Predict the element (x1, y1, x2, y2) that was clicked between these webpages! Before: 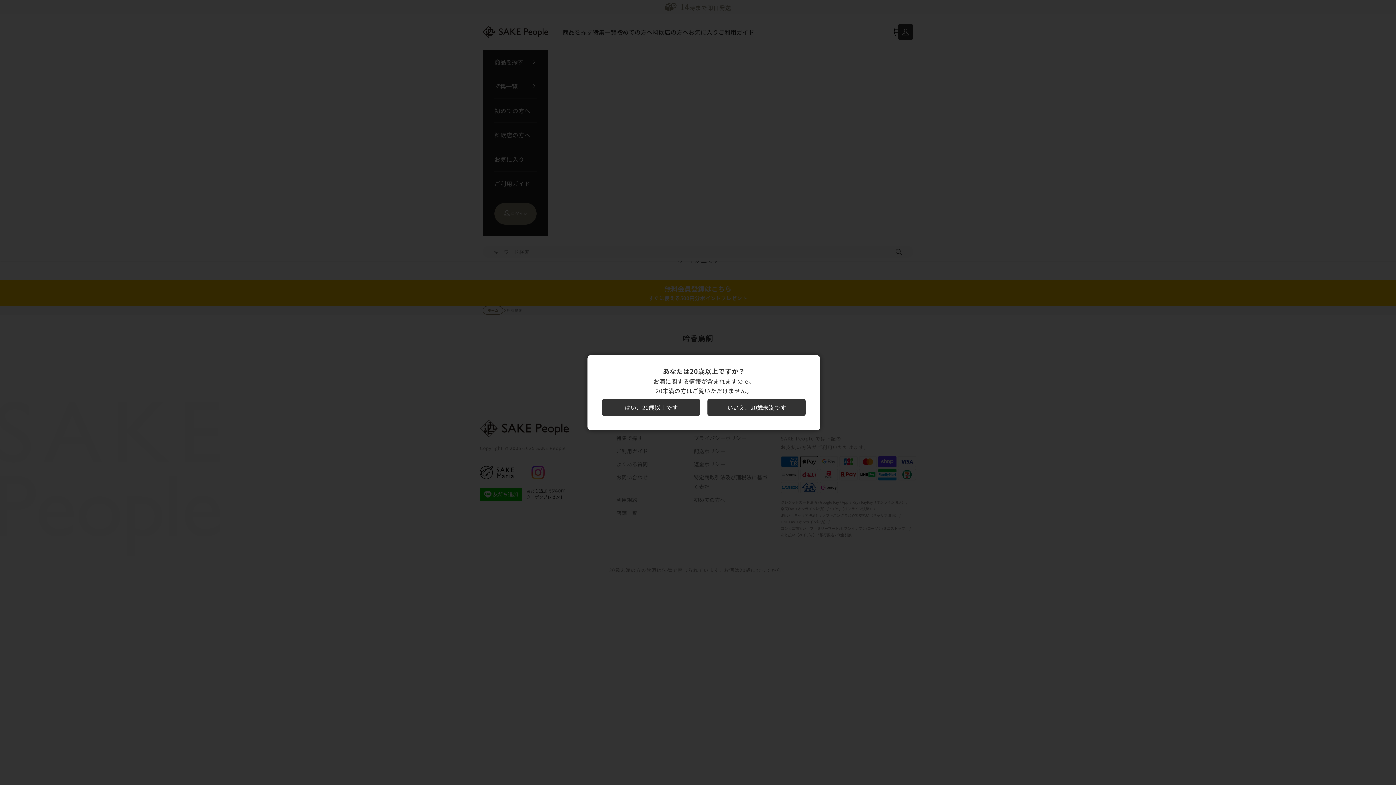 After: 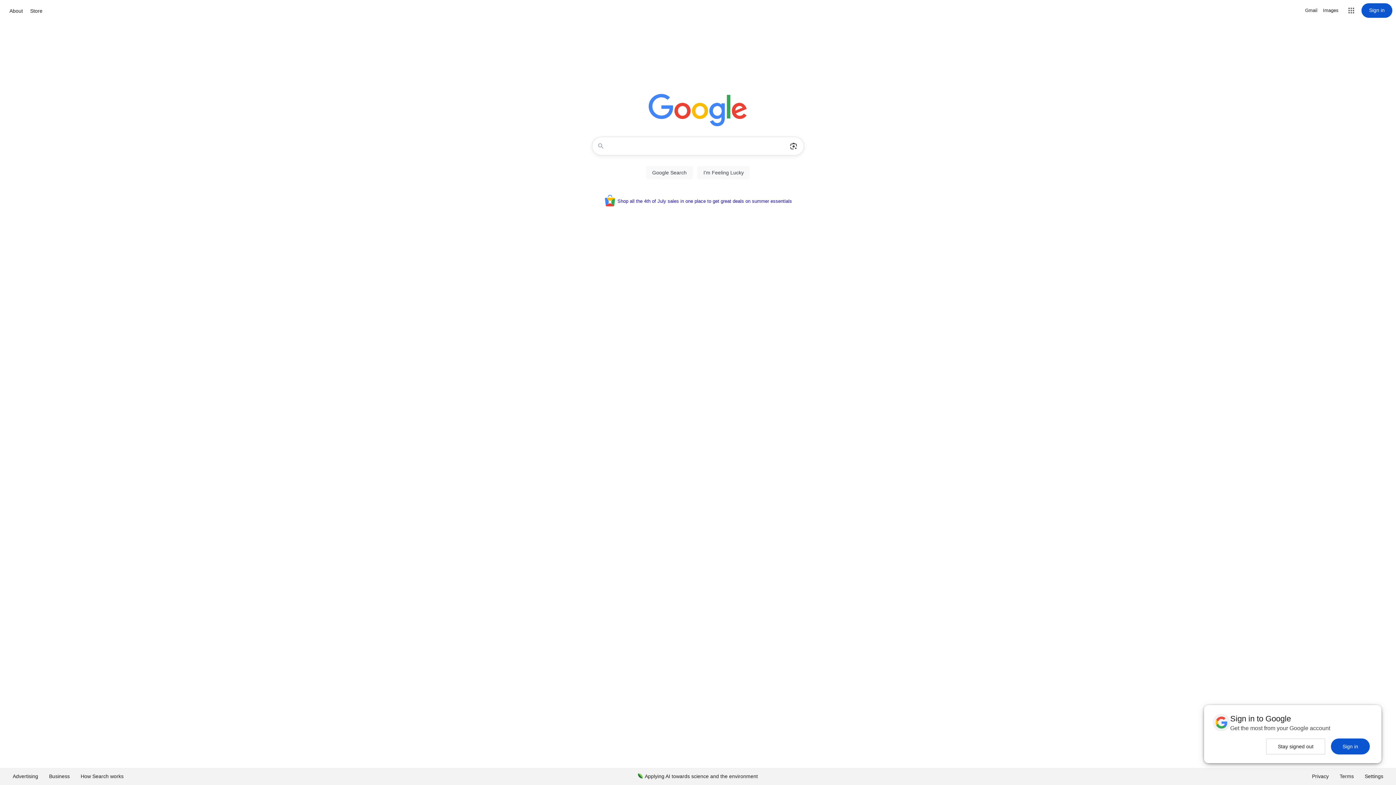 Action: label: いいえ、20歳未満です bbox: (707, 399, 805, 415)